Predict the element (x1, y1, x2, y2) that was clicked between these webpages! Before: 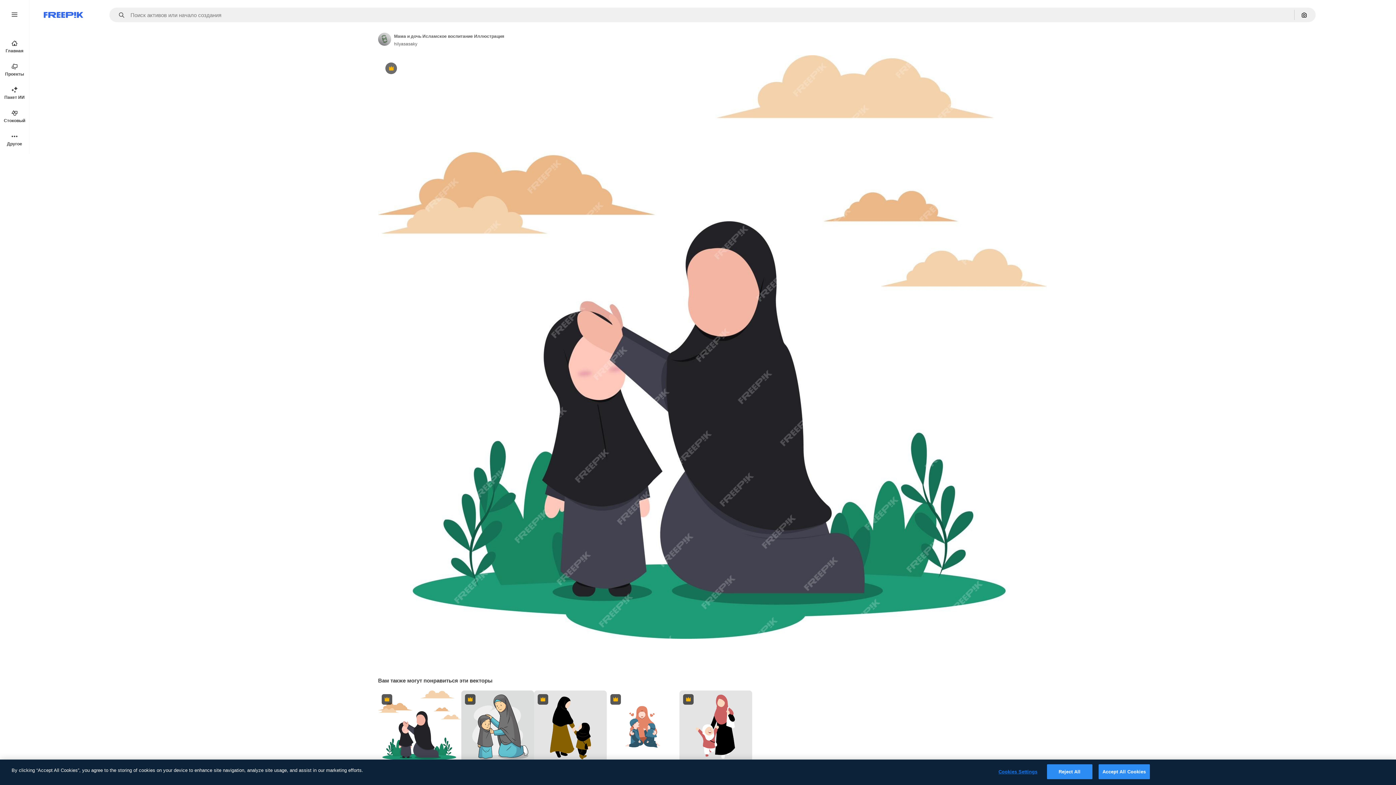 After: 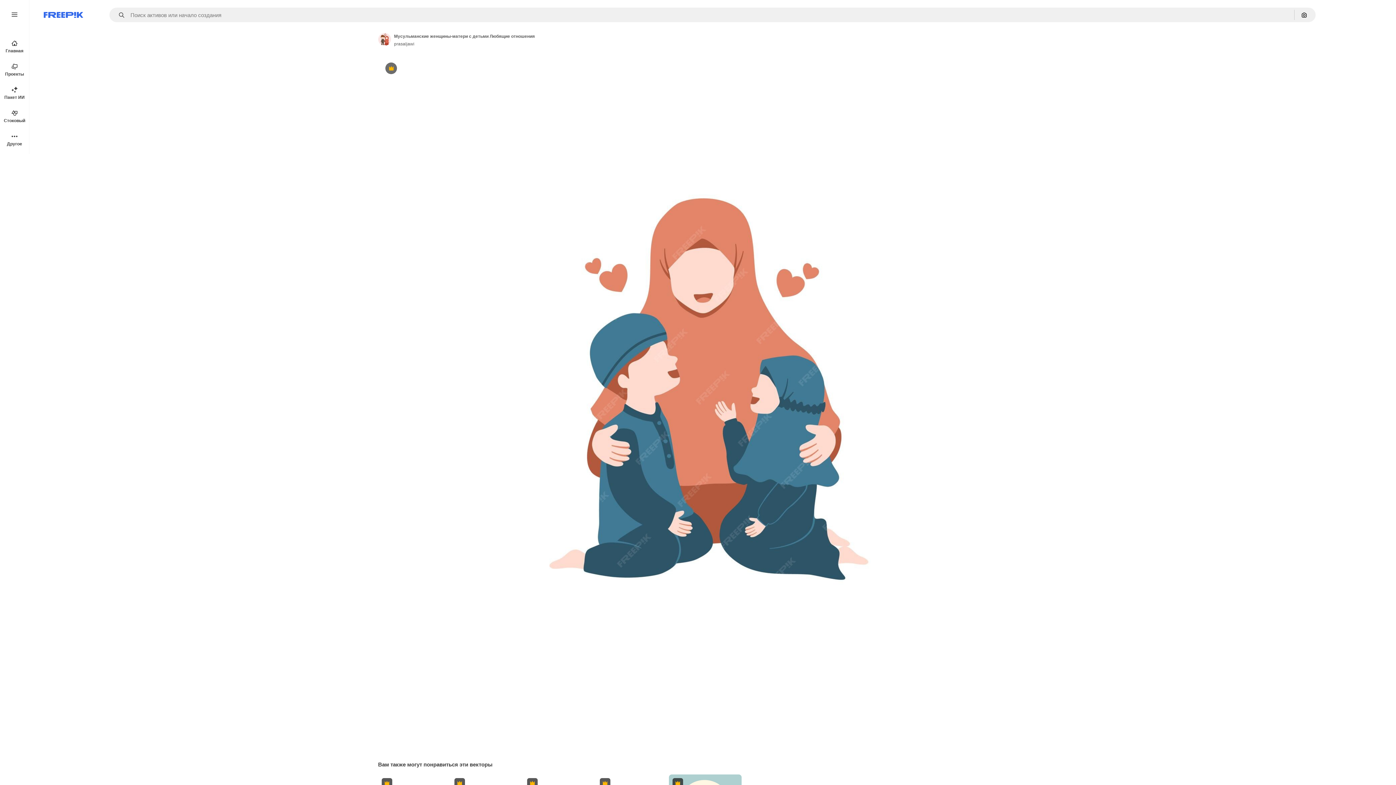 Action: bbox: (606, 691, 679, 763) label: Premium